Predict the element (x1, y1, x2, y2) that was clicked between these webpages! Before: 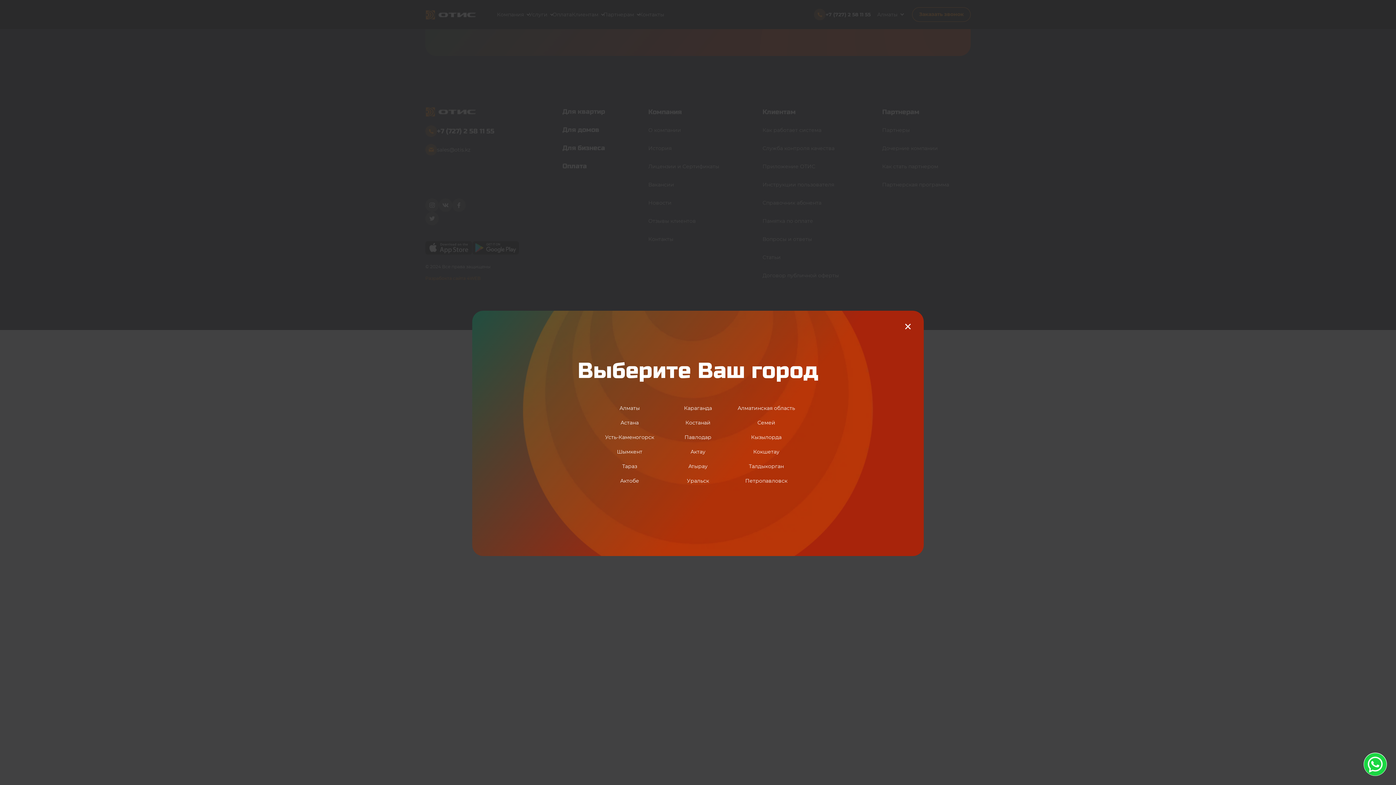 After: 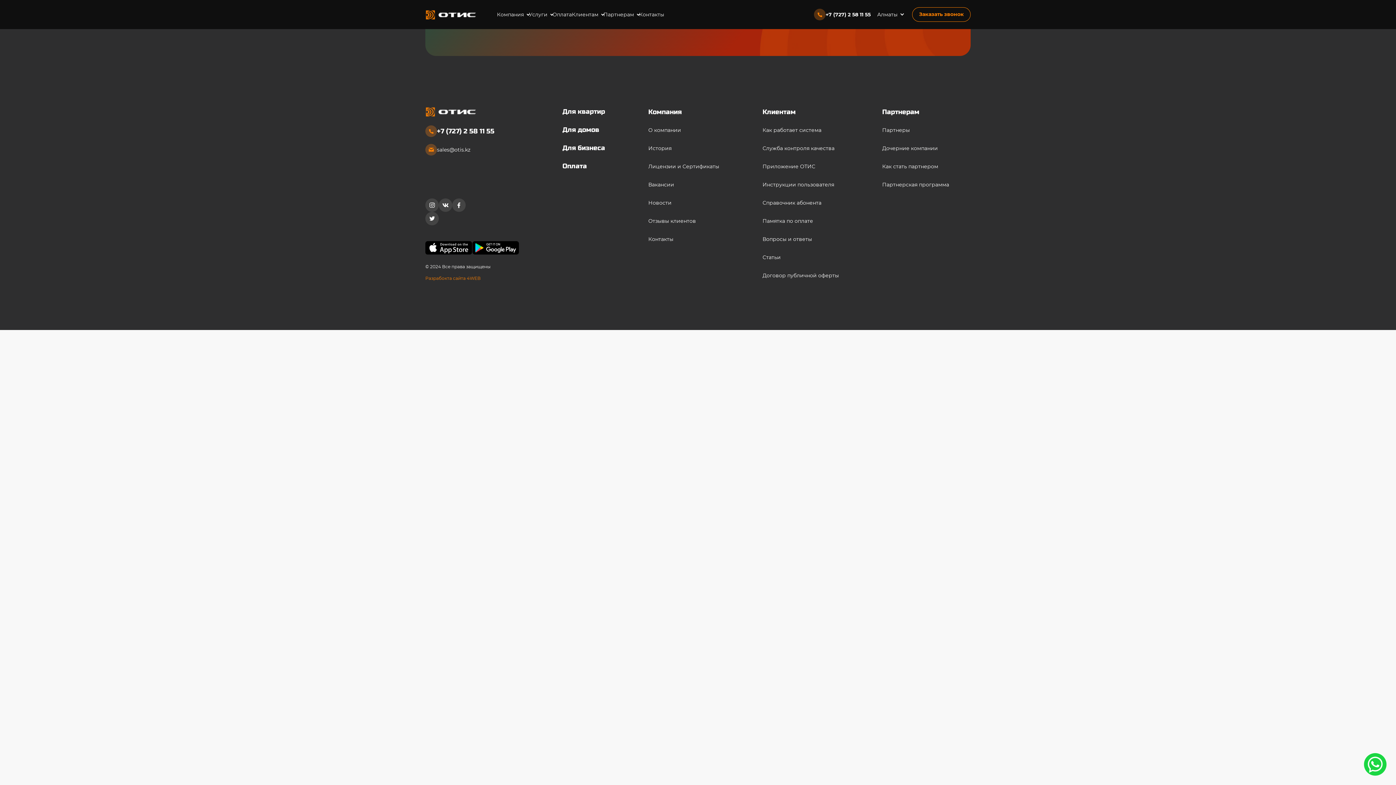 Action: bbox: (905, 323, 910, 329)